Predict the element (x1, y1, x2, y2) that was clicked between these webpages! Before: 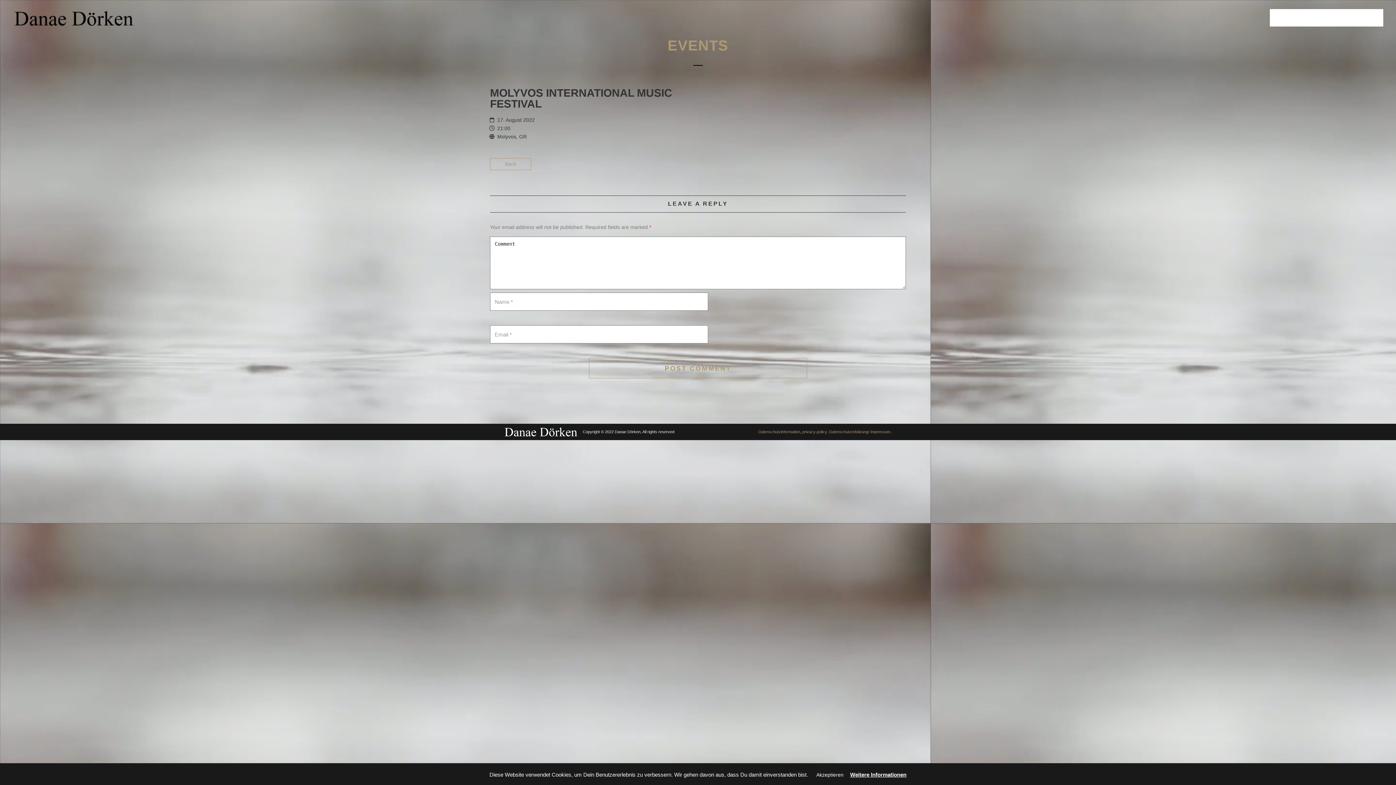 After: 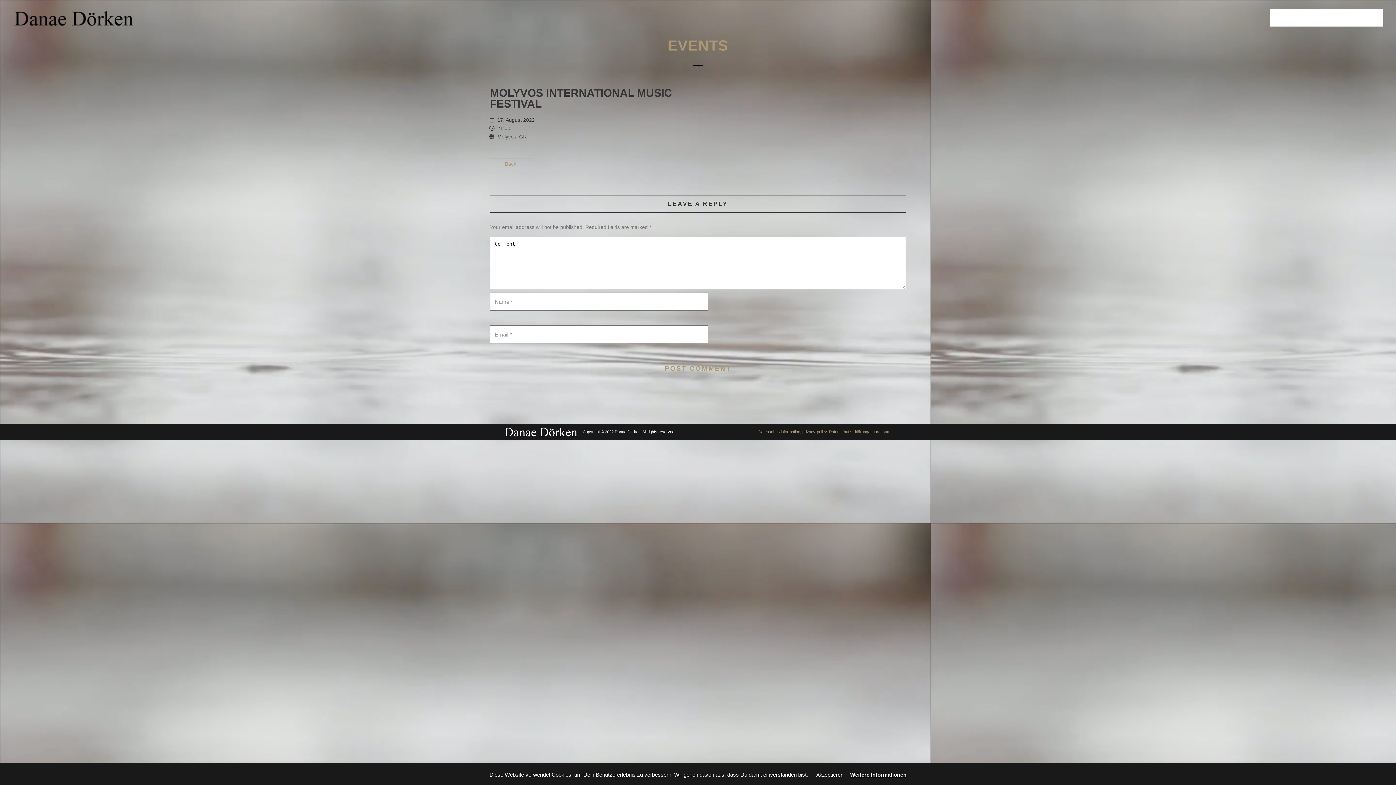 Action: bbox: (1281, 14, 1286, 20)